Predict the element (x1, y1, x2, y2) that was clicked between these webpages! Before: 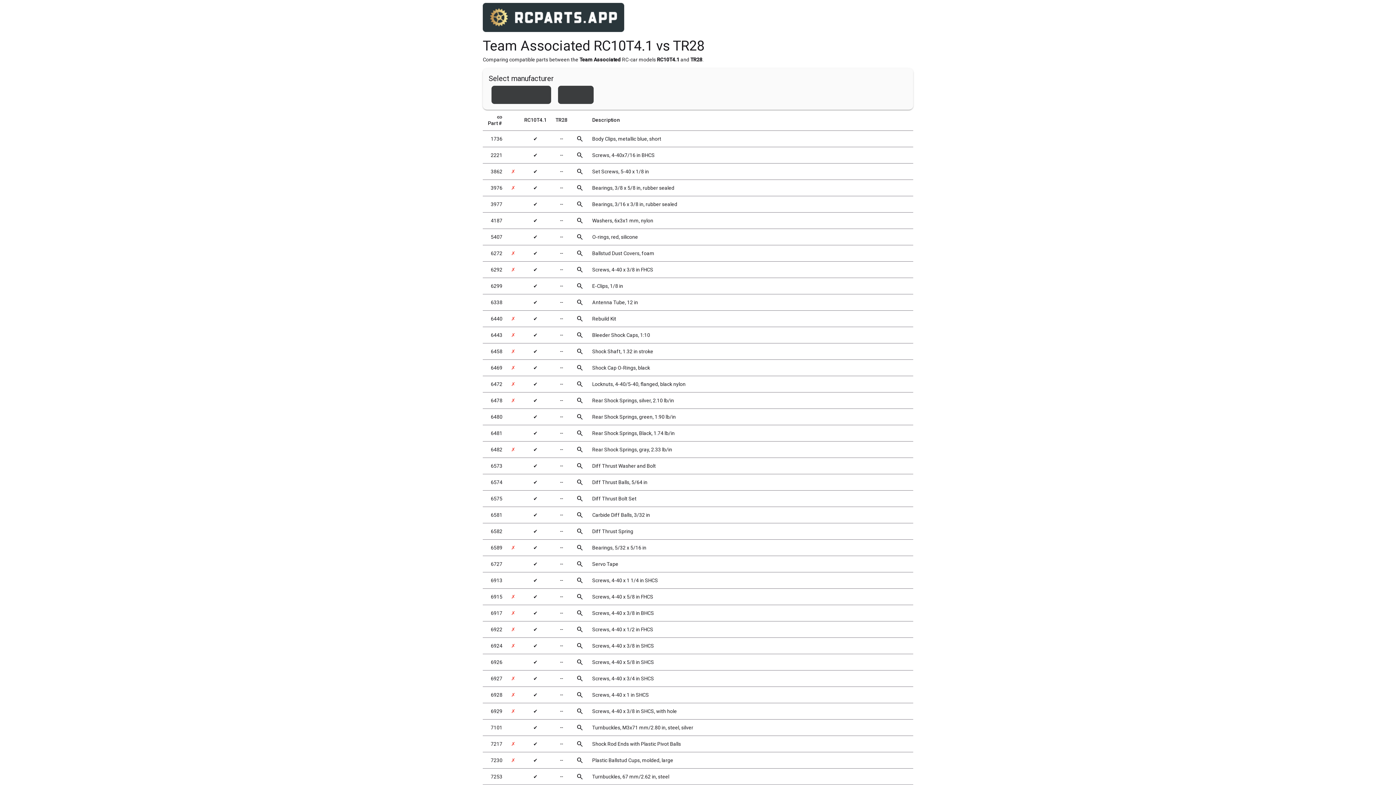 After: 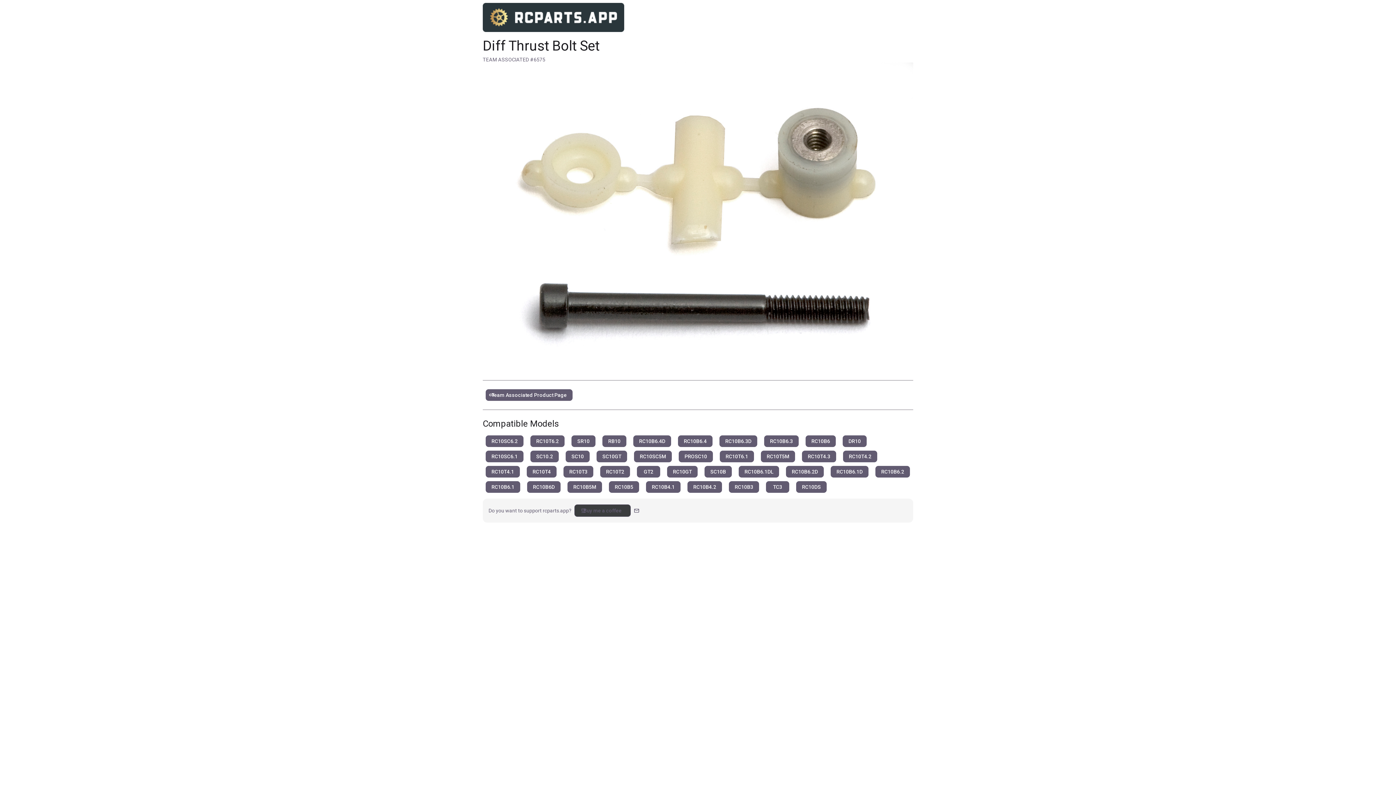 Action: bbox: (490, 496, 502, 501) label: 6575